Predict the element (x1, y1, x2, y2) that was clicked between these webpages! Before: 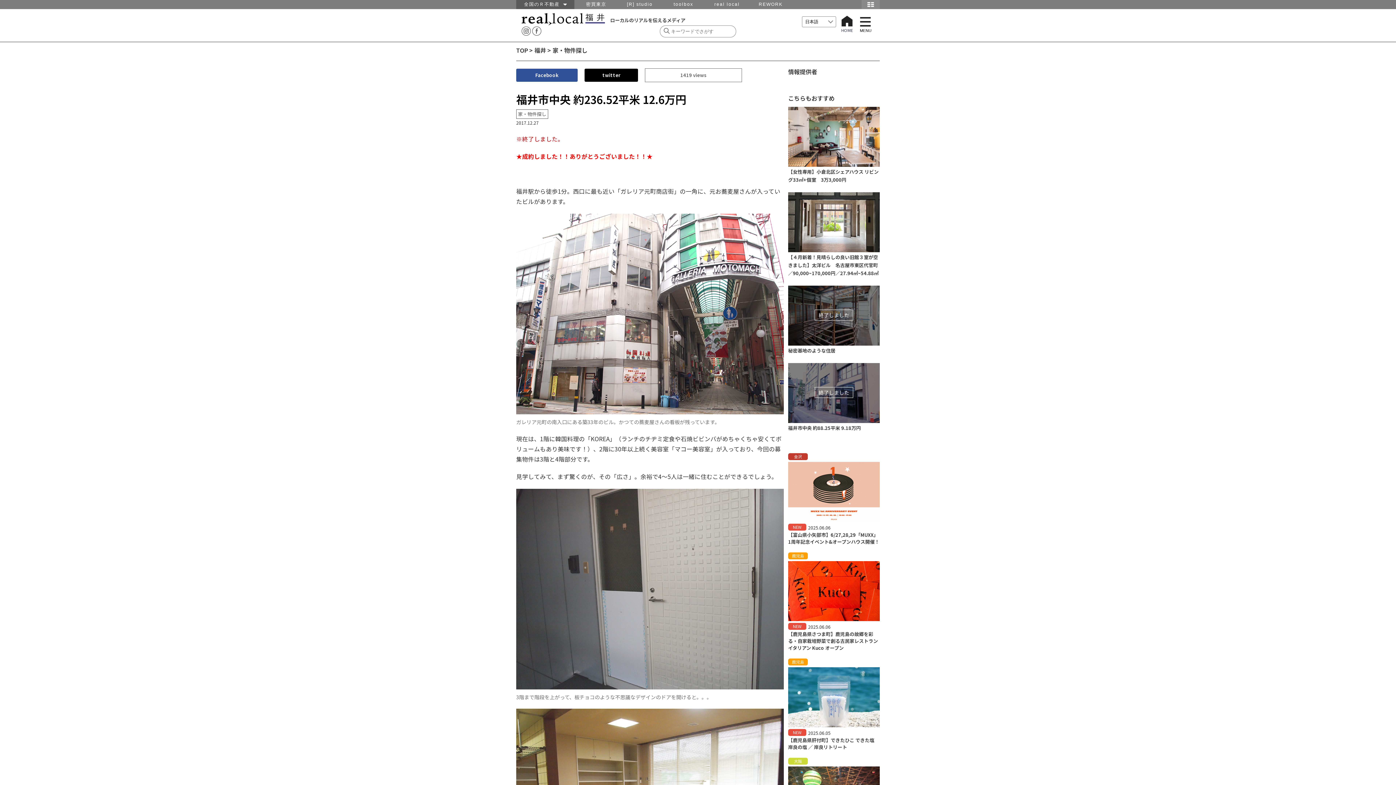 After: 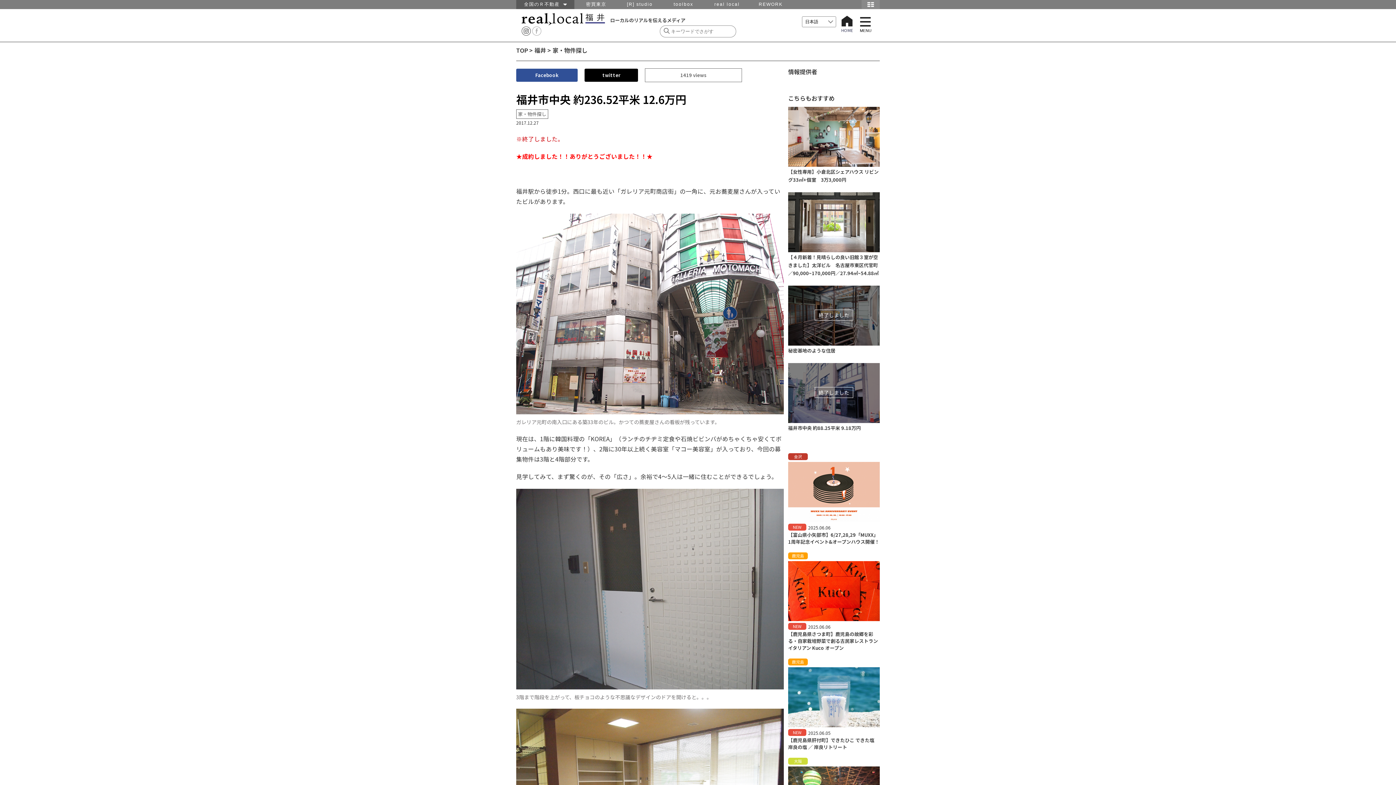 Action: bbox: (532, 28, 541, 37)